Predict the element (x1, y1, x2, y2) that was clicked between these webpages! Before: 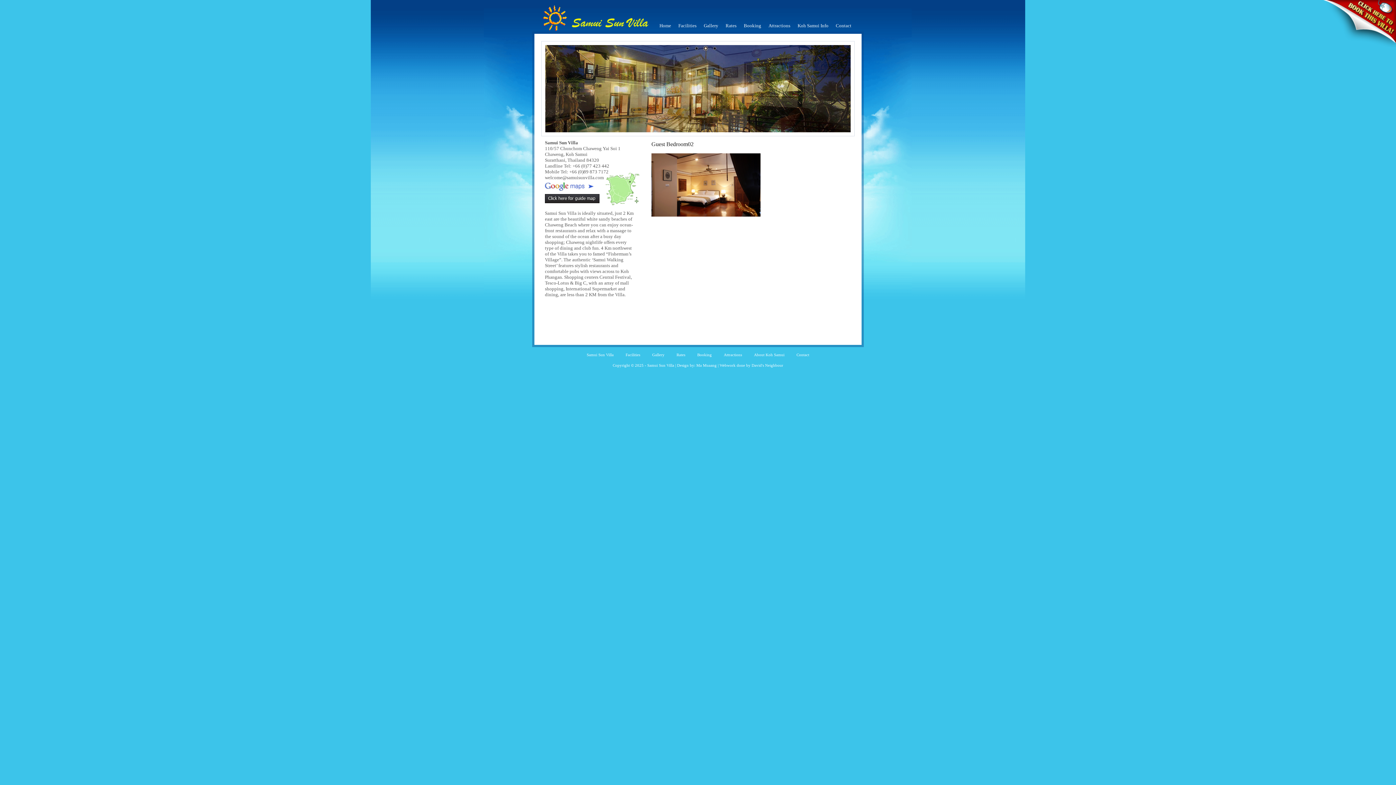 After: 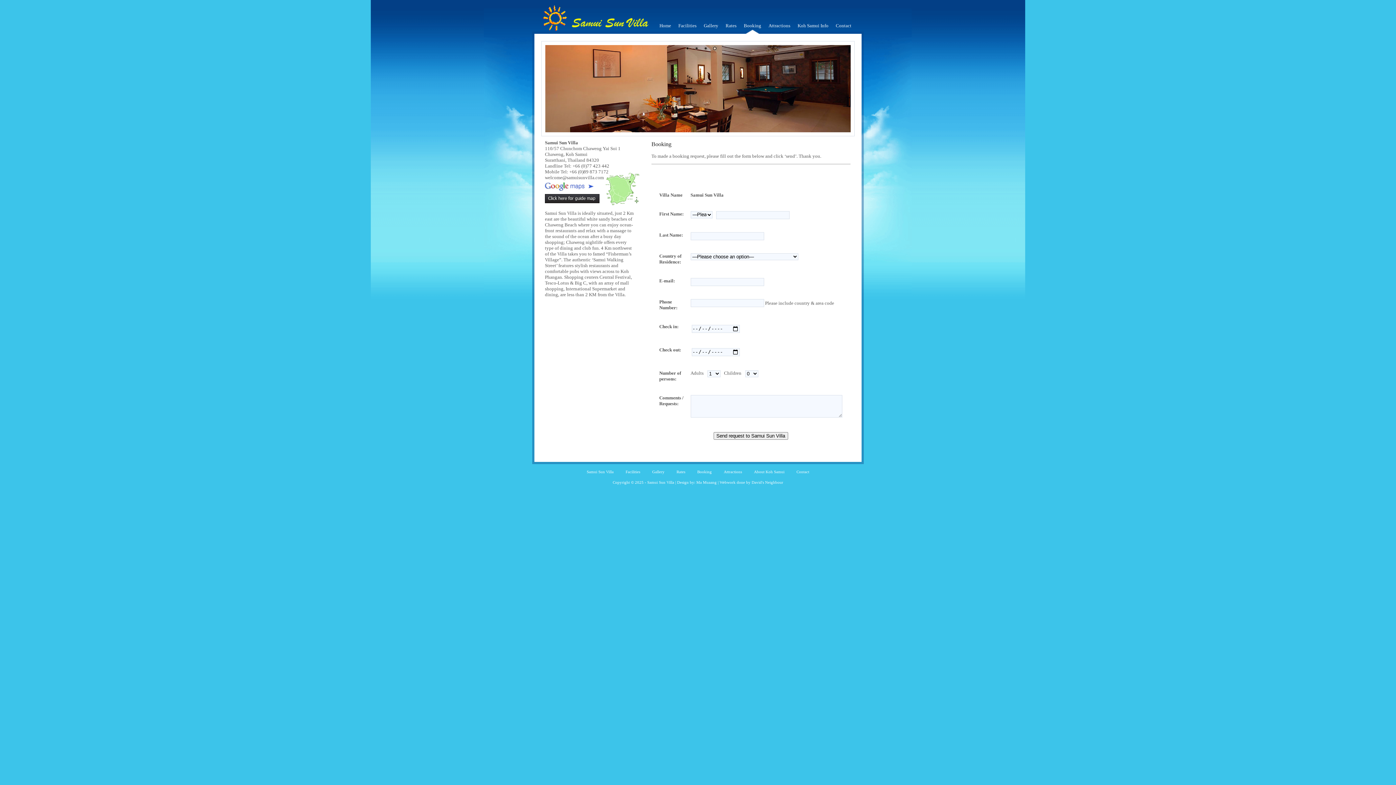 Action: bbox: (740, 17, 765, 33) label: Booking